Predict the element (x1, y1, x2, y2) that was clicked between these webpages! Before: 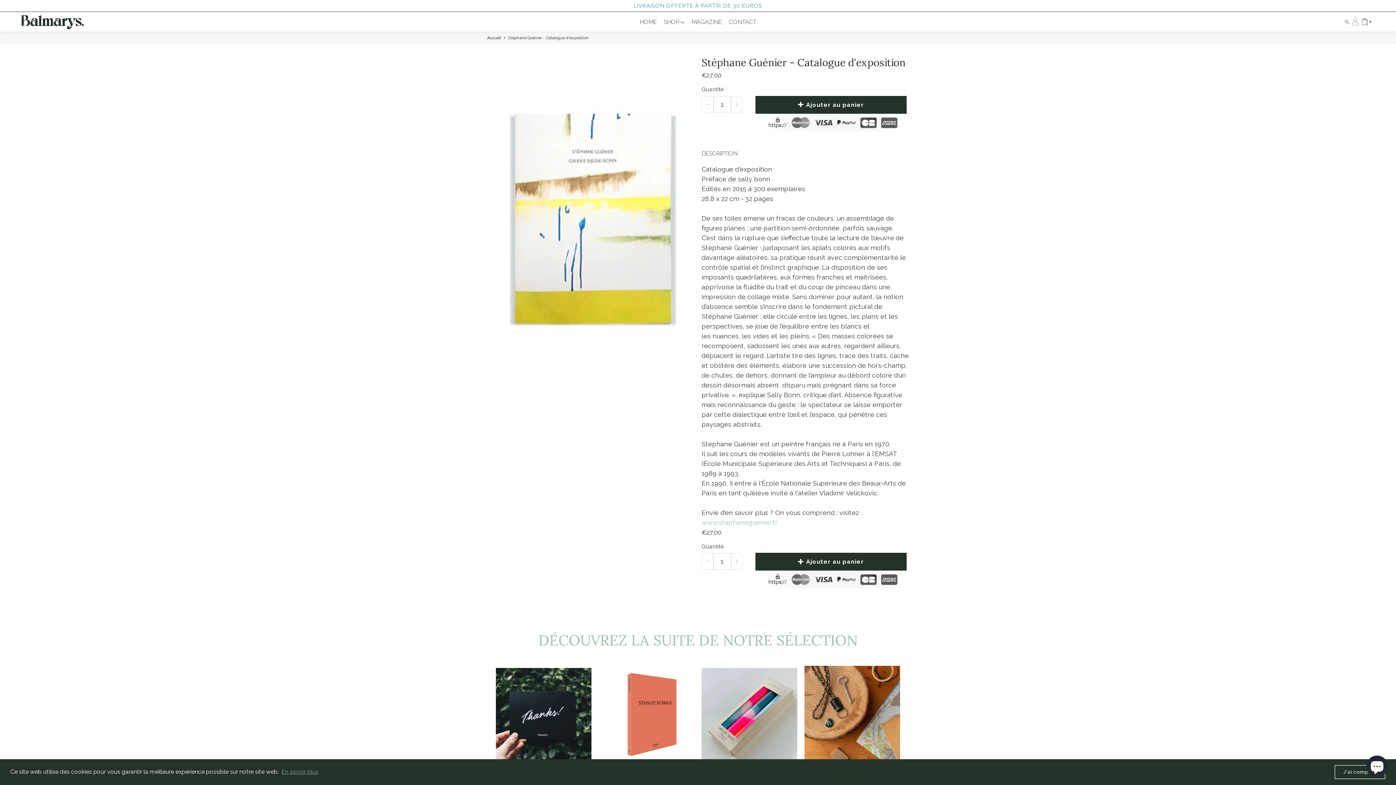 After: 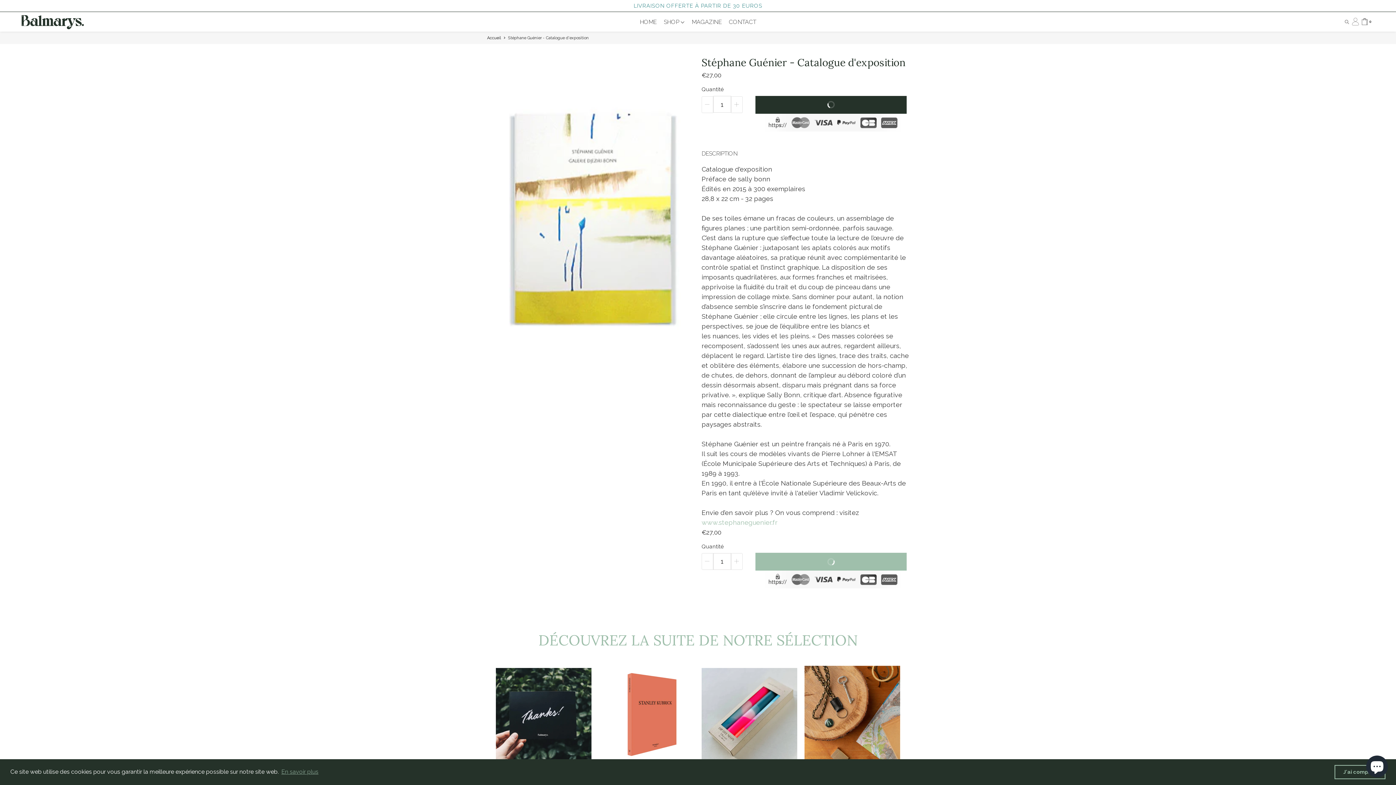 Action: bbox: (755, 553, 906, 571) label:  Ajouter au panier